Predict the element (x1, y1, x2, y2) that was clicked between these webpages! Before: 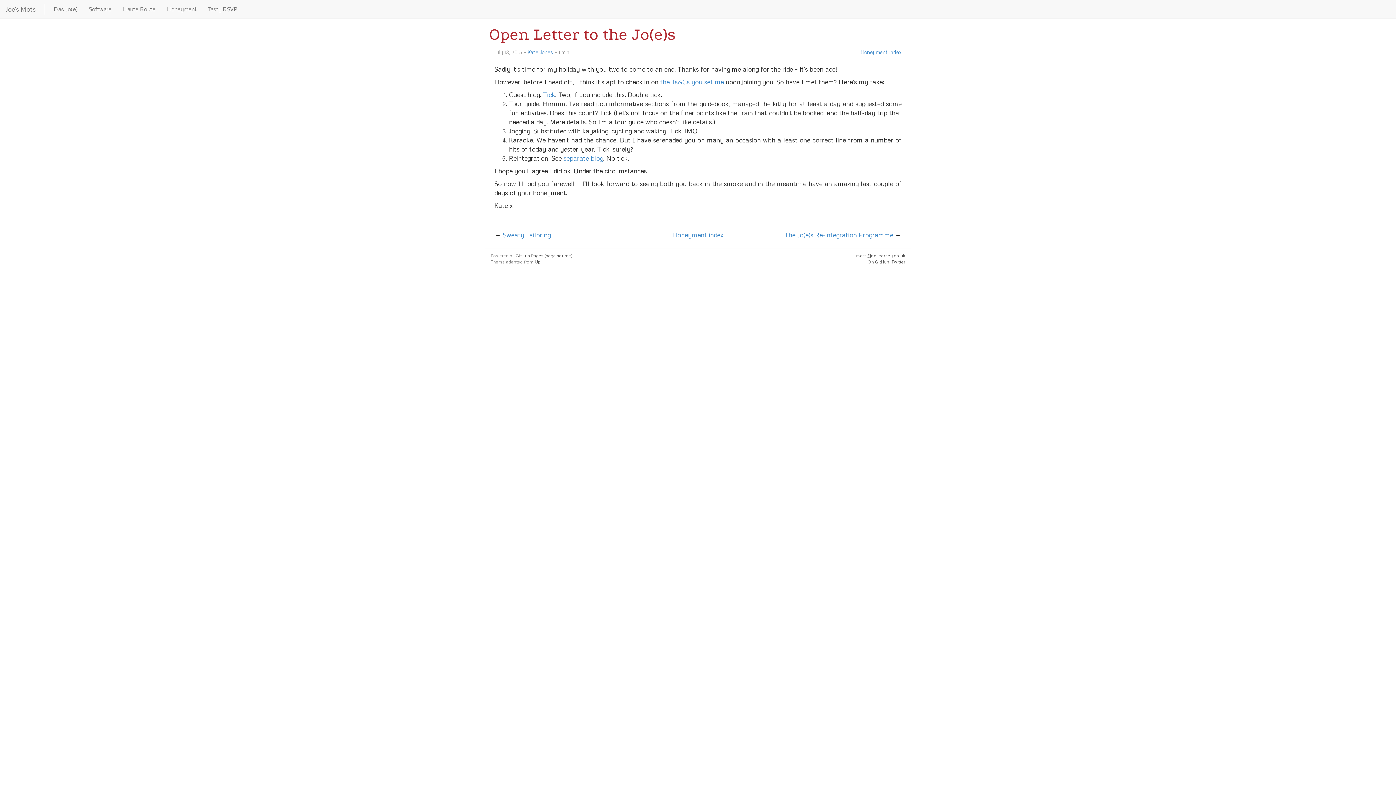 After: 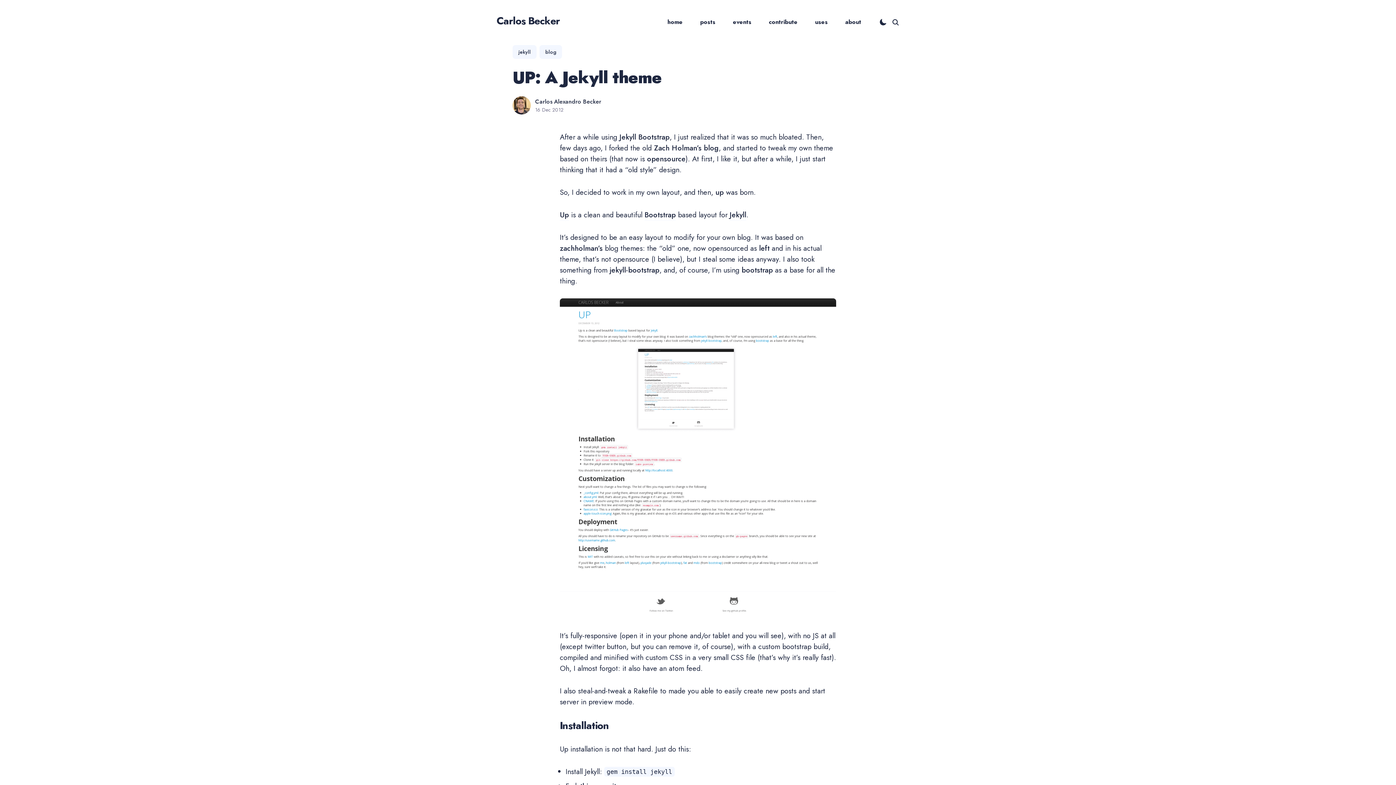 Action: bbox: (534, 259, 540, 264) label: Up